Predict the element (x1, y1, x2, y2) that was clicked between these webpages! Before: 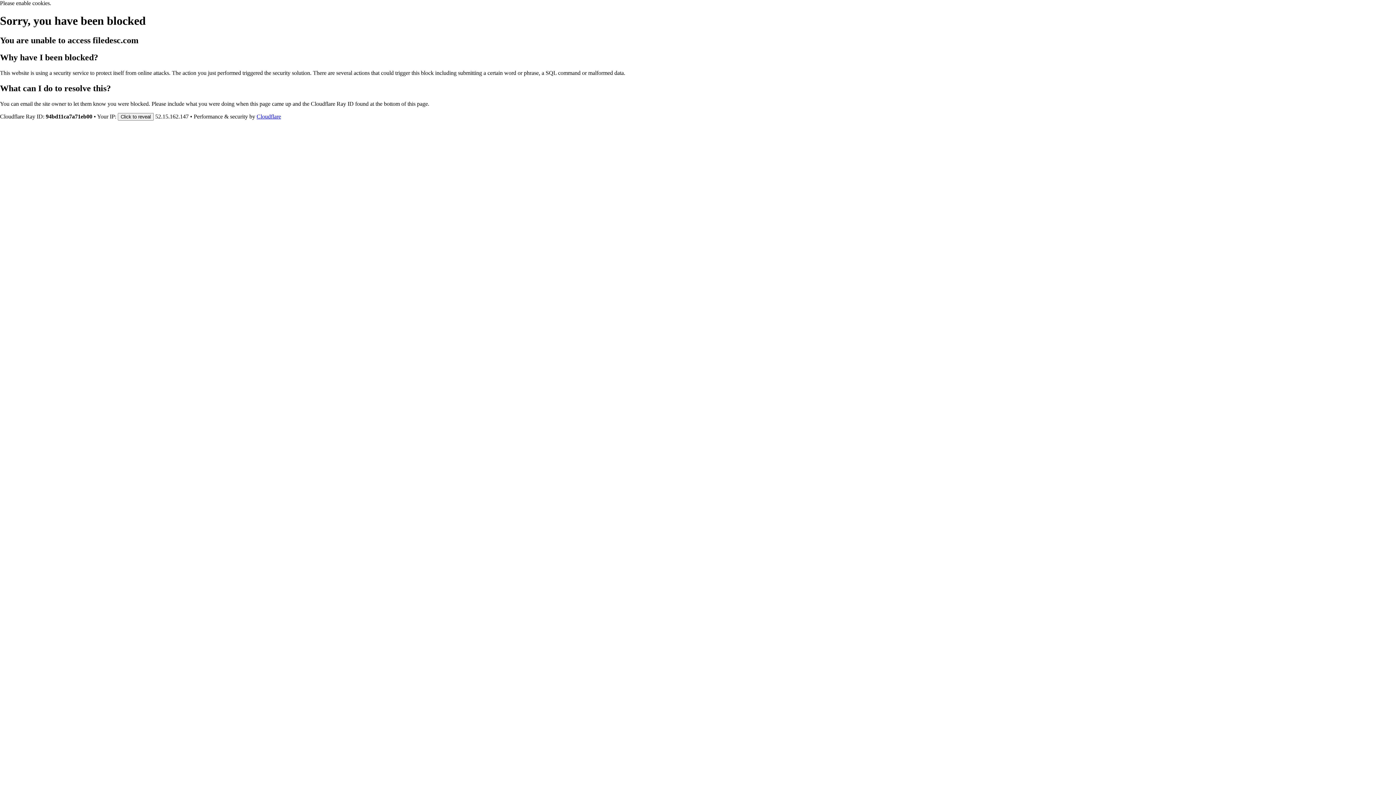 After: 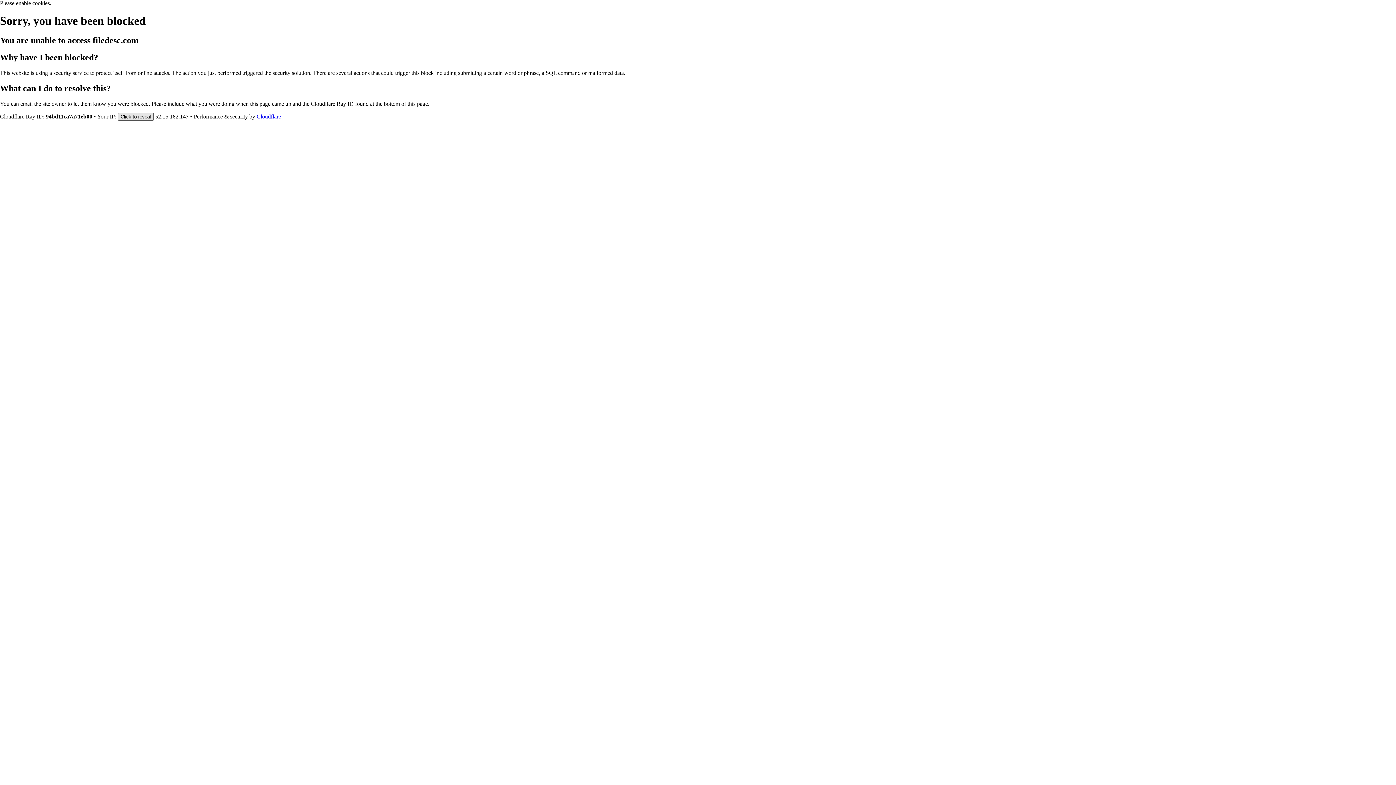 Action: bbox: (117, 112, 153, 120) label: Click to reveal